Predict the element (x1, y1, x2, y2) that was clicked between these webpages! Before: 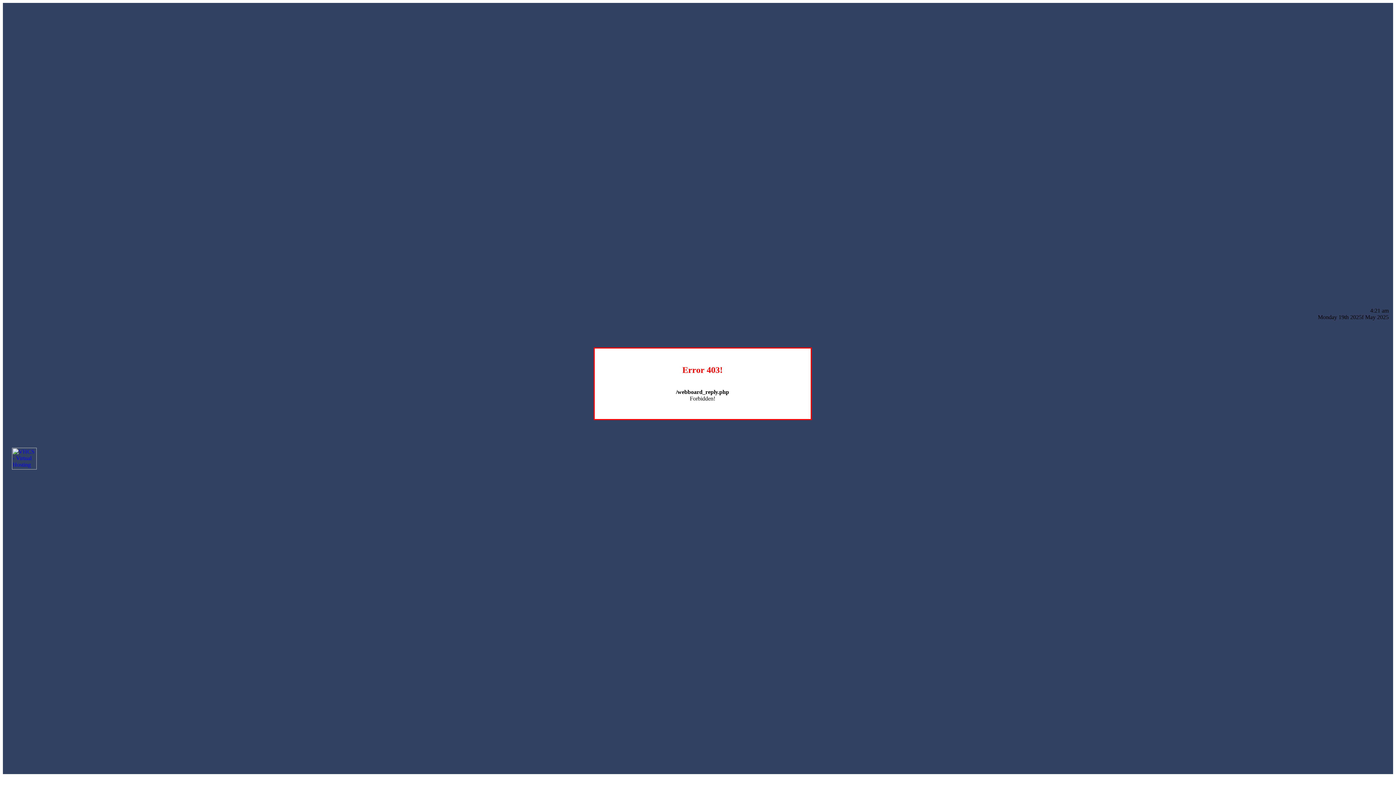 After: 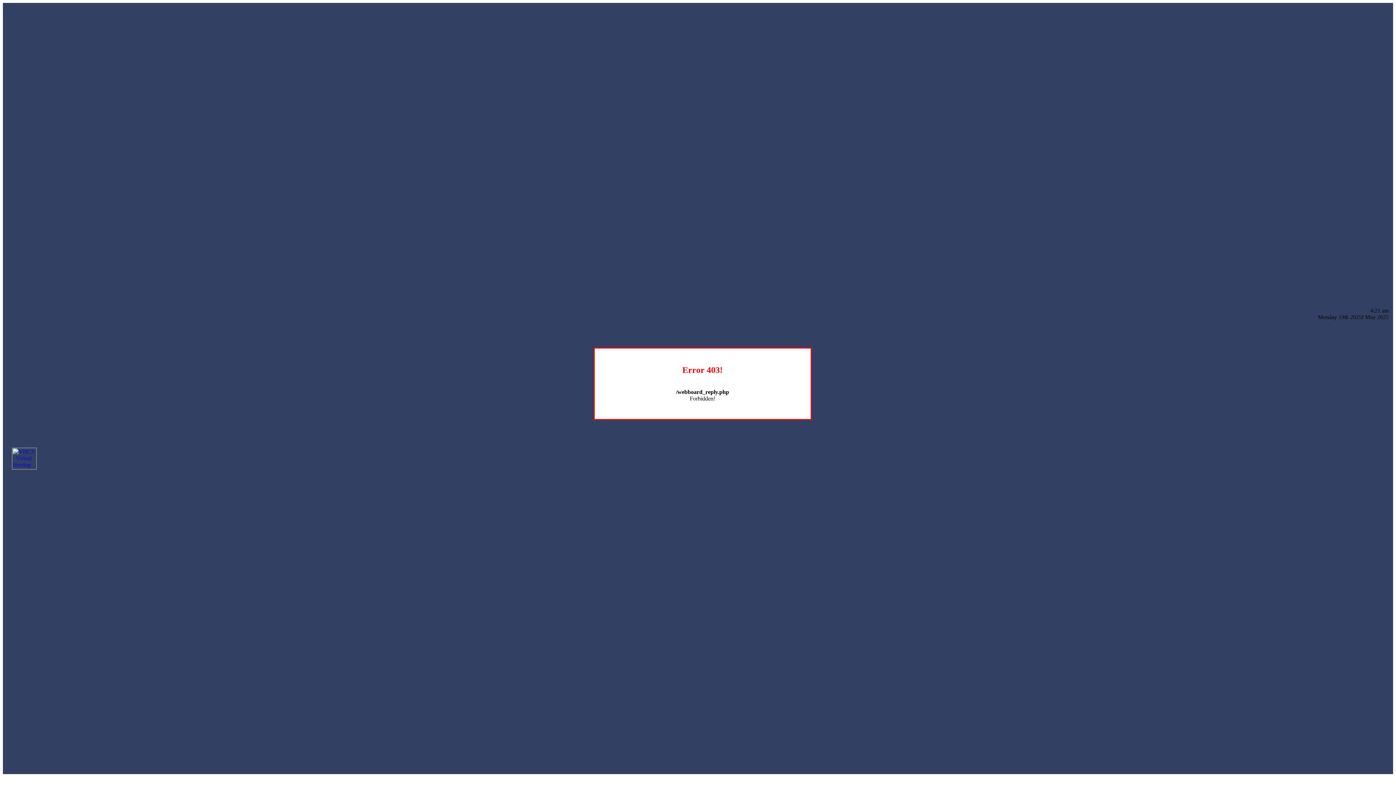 Action: bbox: (12, 464, 36, 470)